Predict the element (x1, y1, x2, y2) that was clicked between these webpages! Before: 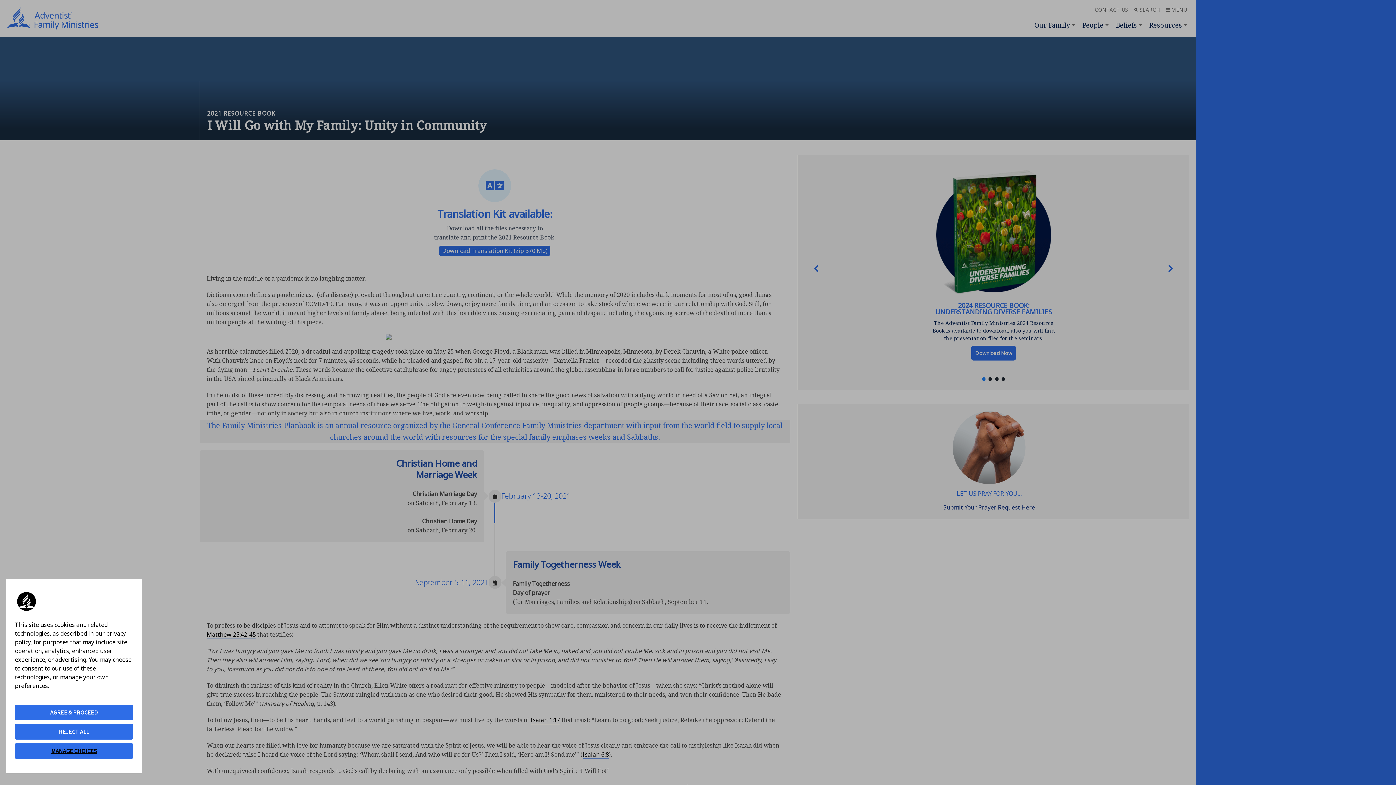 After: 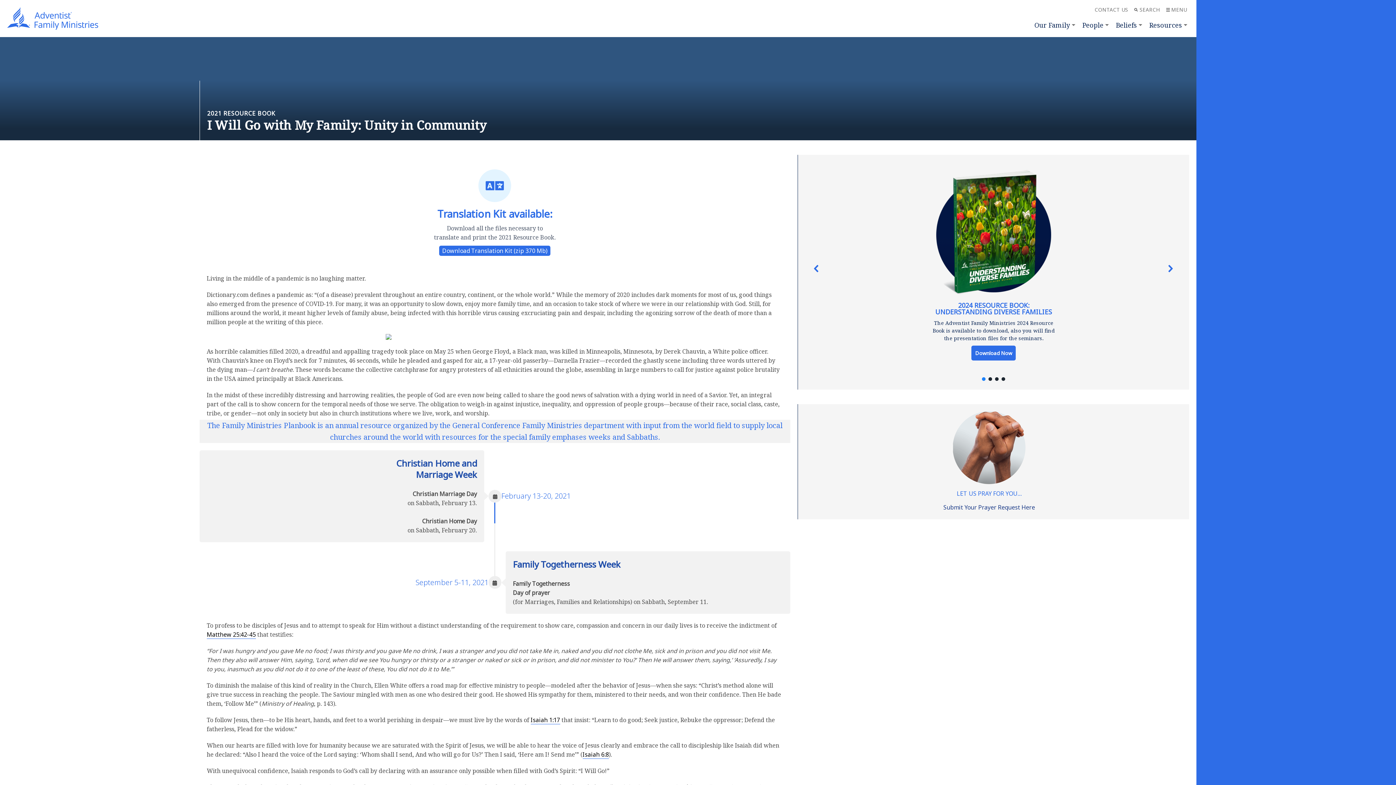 Action: bbox: (14, 705, 133, 720) label: AGREE & PROCEED